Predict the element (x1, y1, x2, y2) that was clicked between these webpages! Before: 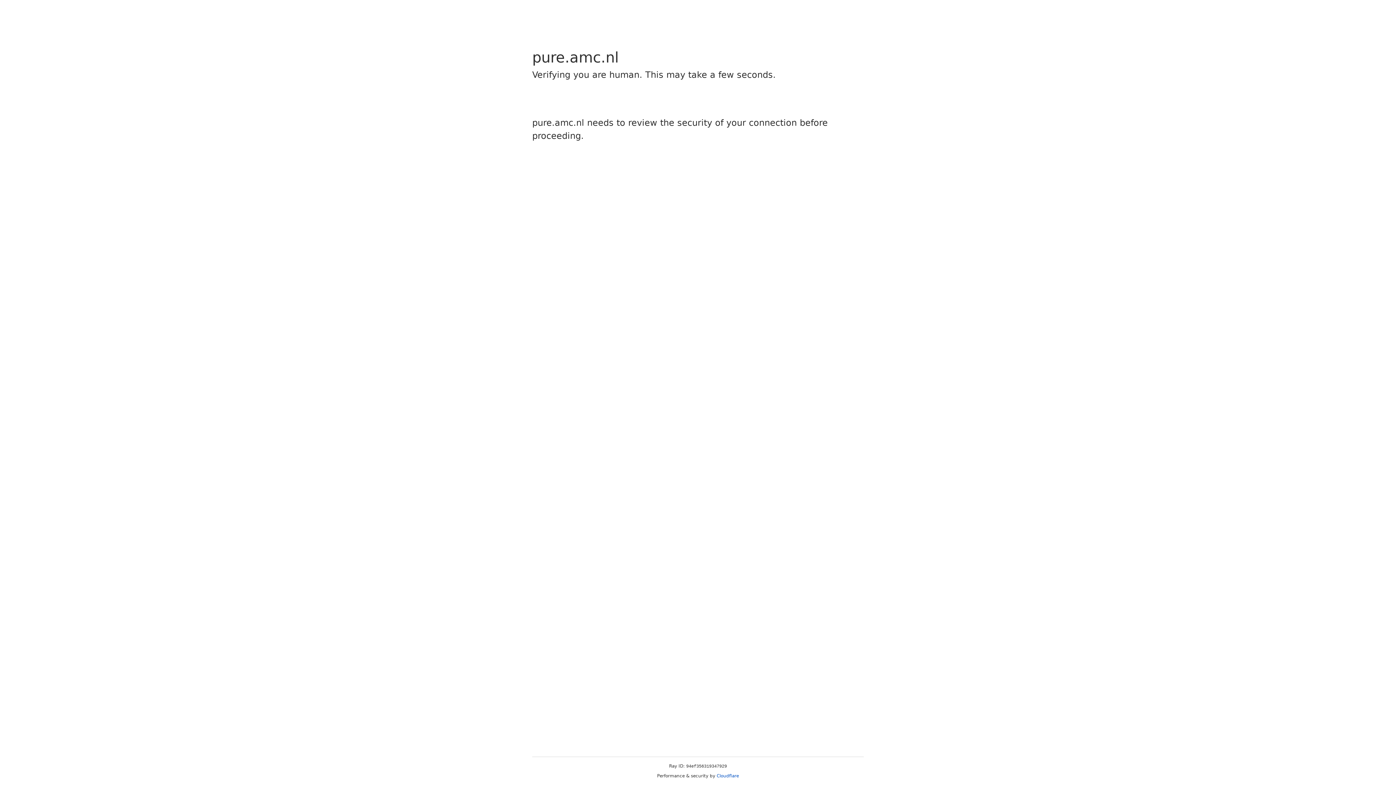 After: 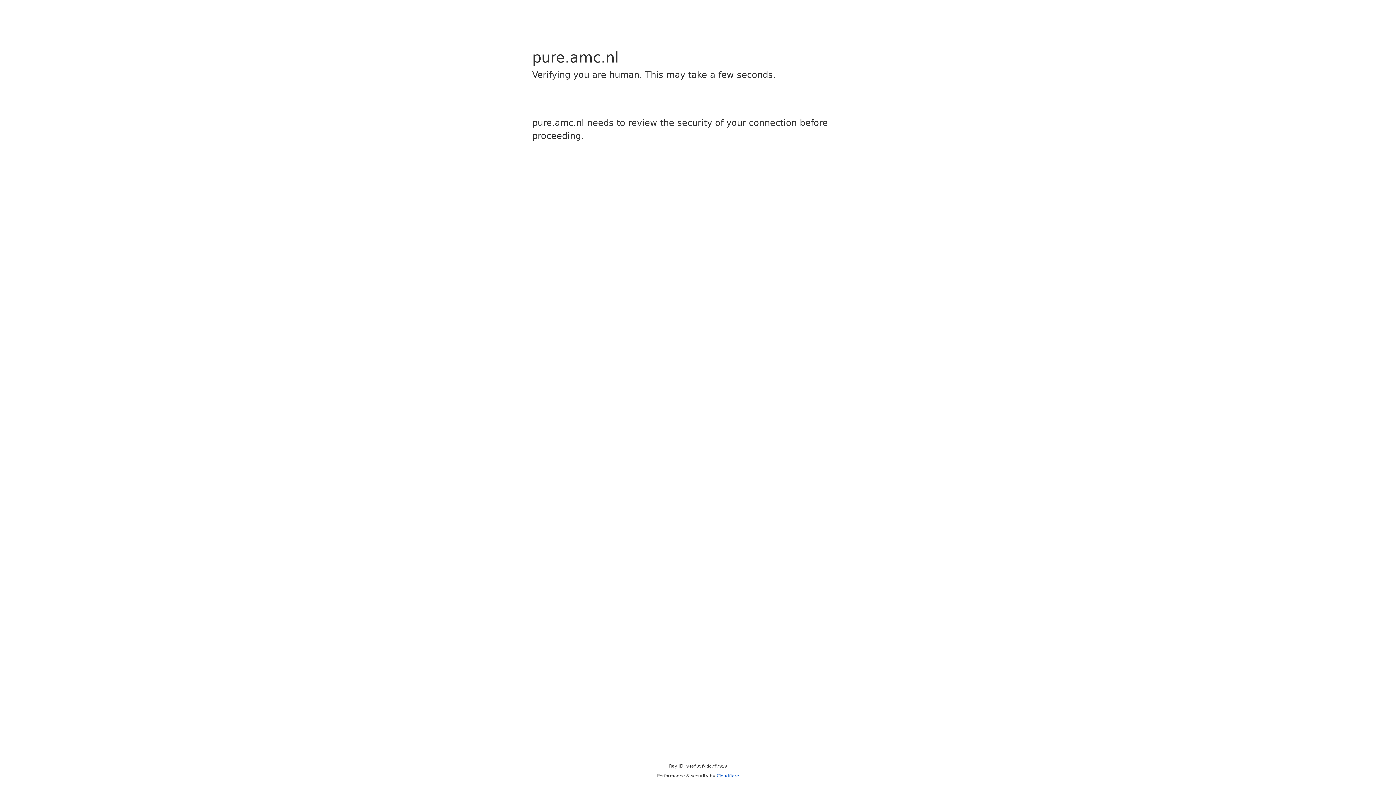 Action: bbox: (716, 773, 739, 778) label: Cloudflare